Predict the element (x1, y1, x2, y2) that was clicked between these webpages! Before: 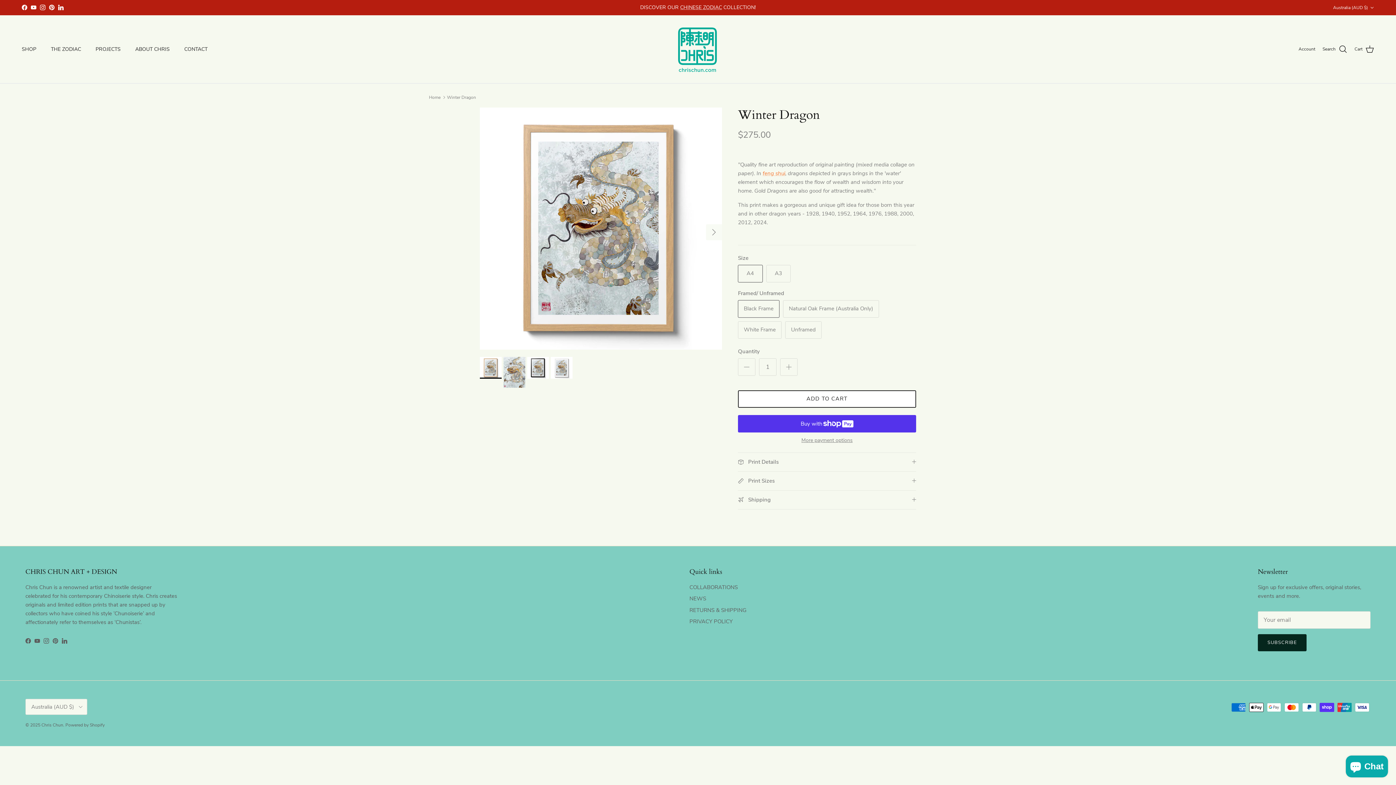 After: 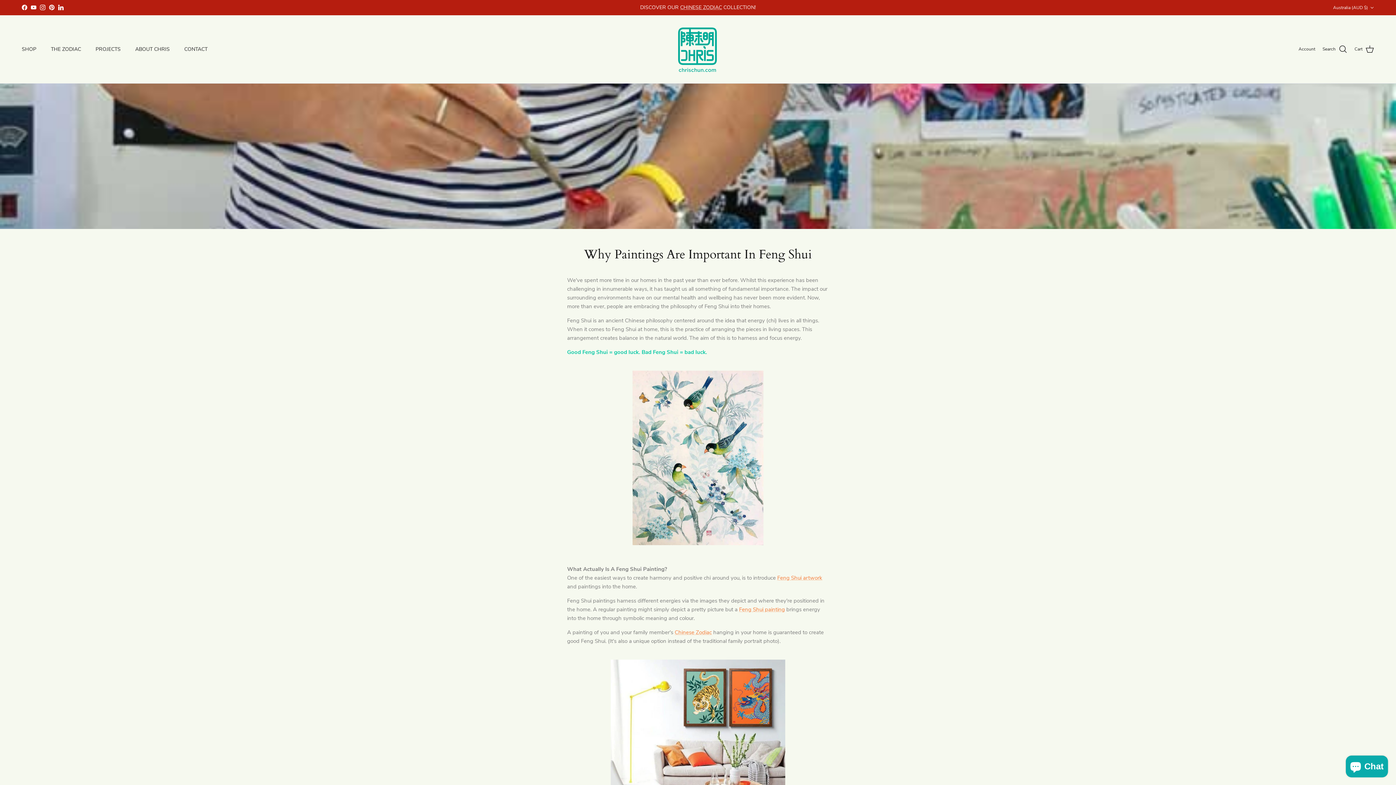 Action: label: feng shui bbox: (762, 169, 785, 177)